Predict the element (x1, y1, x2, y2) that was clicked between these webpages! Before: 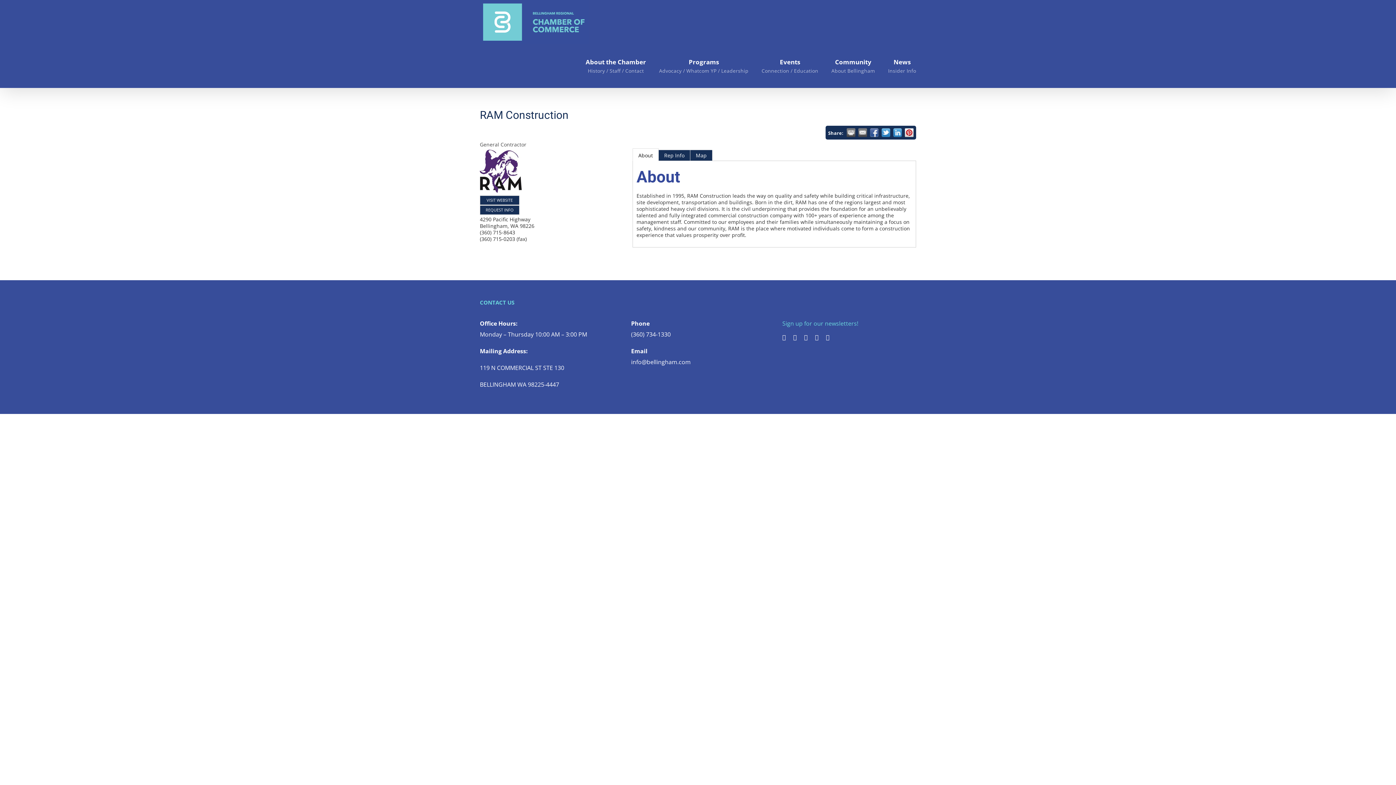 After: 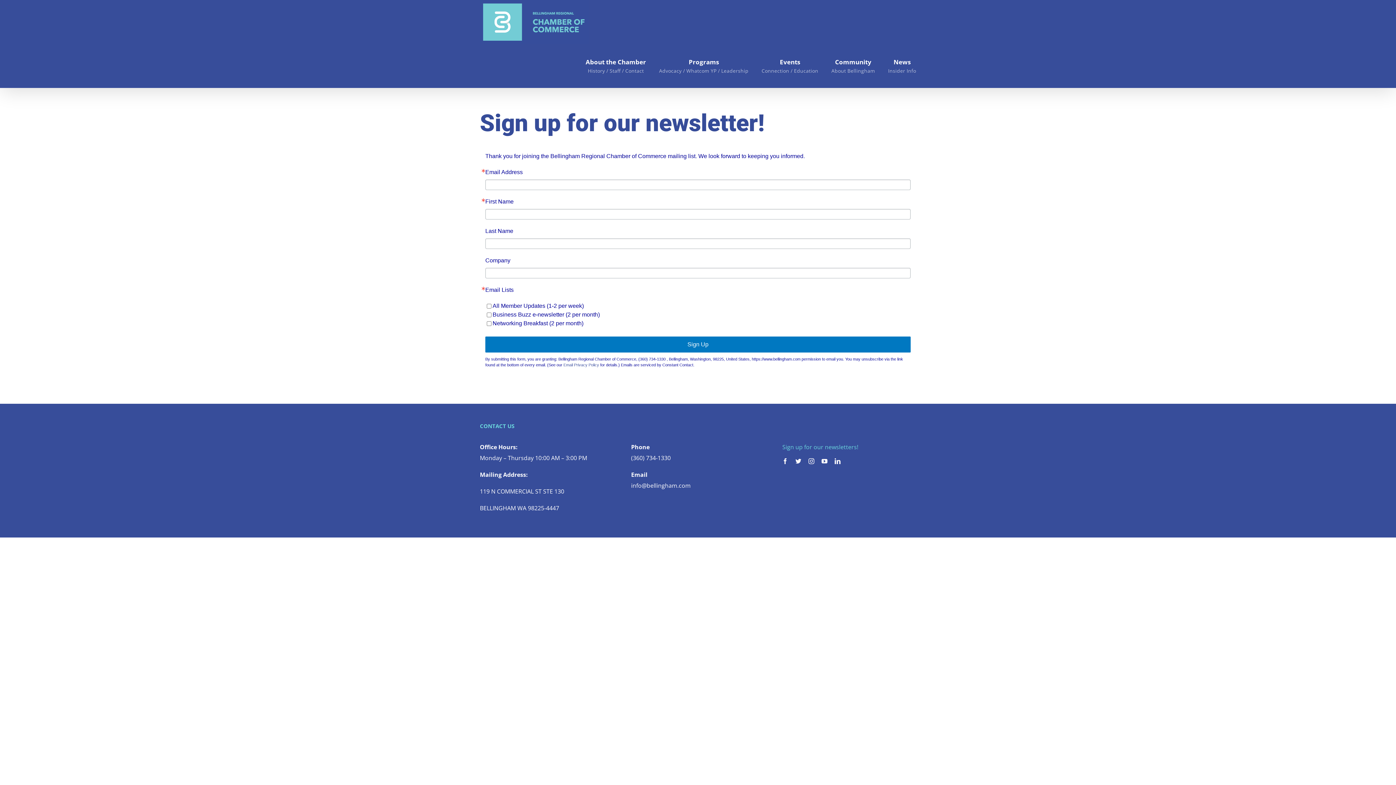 Action: bbox: (782, 319, 858, 327) label: Sign up for our newsletters!